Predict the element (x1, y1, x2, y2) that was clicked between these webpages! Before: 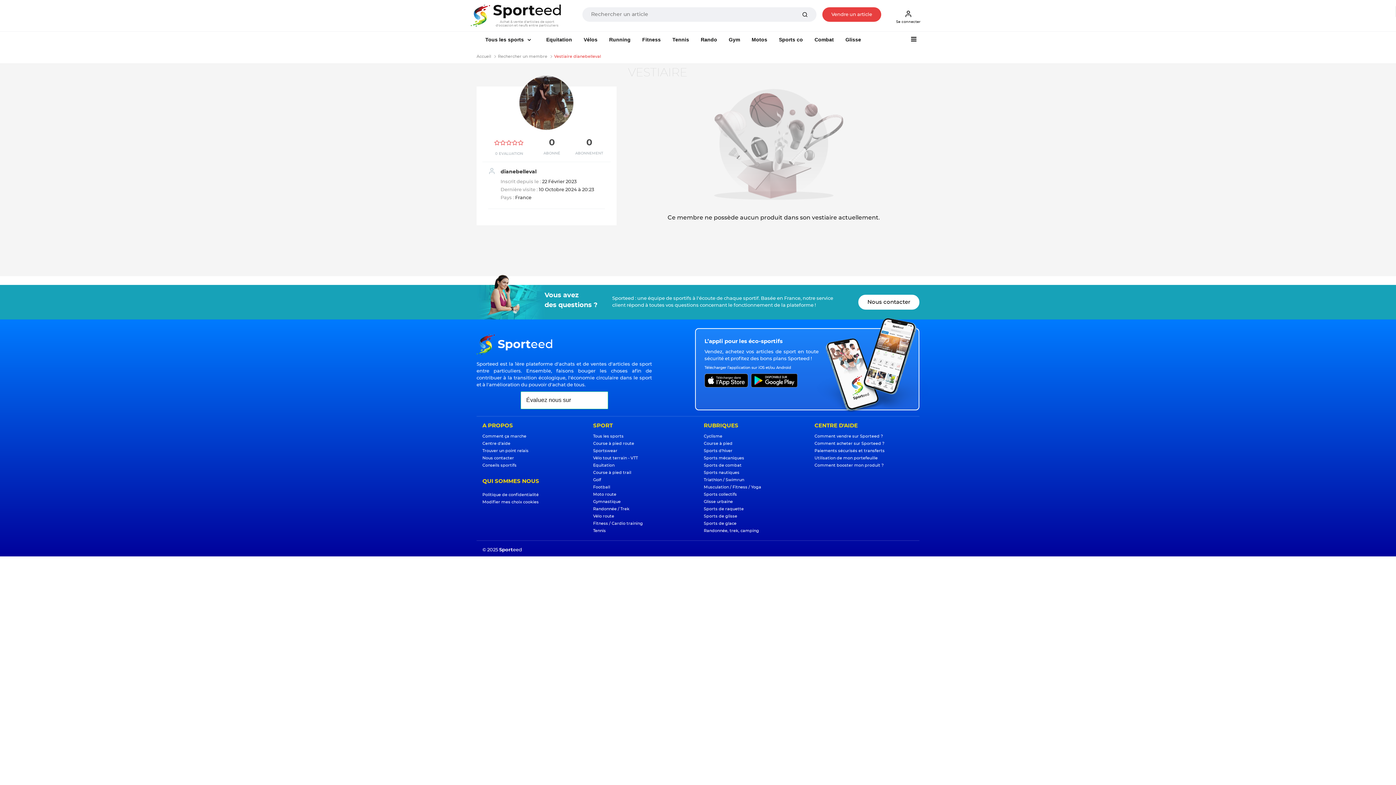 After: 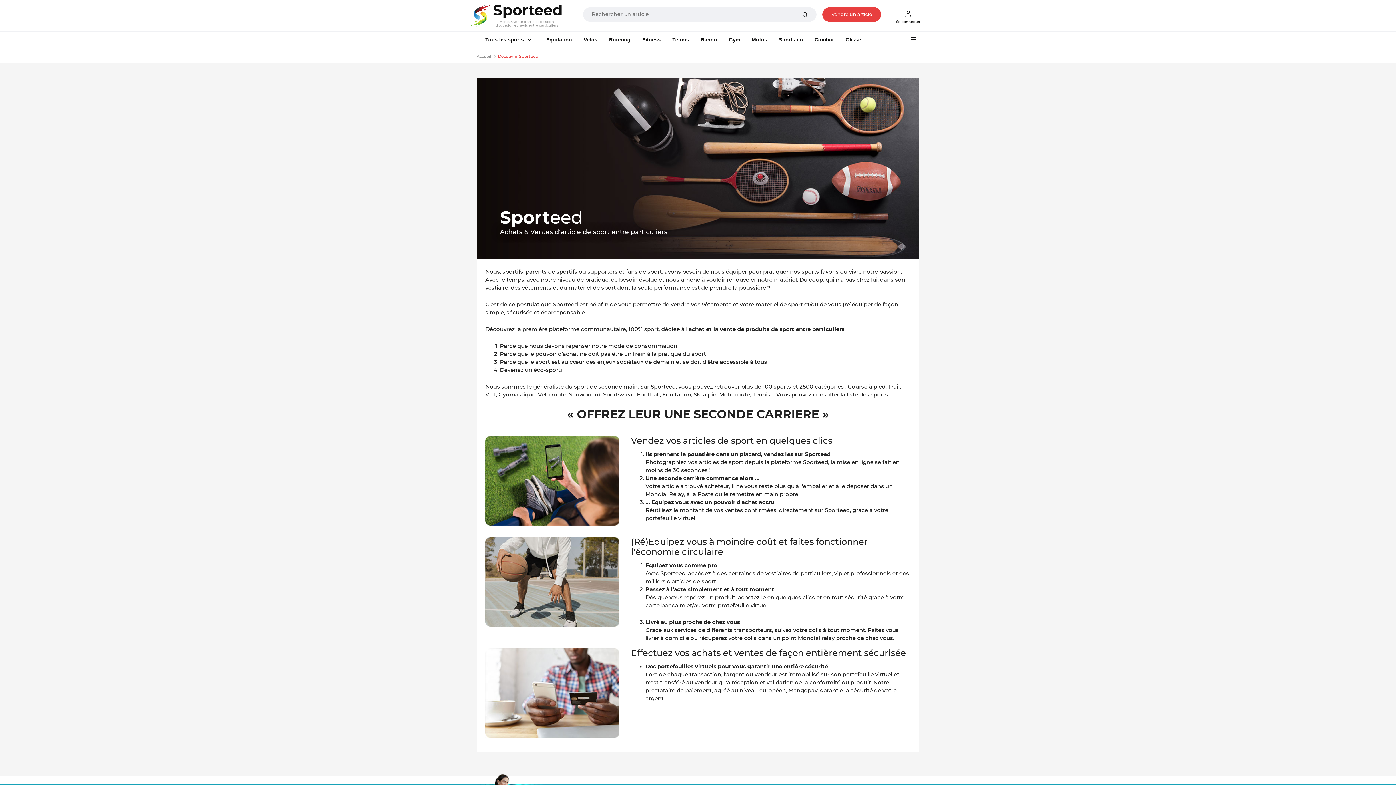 Action: bbox: (482, 434, 526, 438) label: Comment ça marche